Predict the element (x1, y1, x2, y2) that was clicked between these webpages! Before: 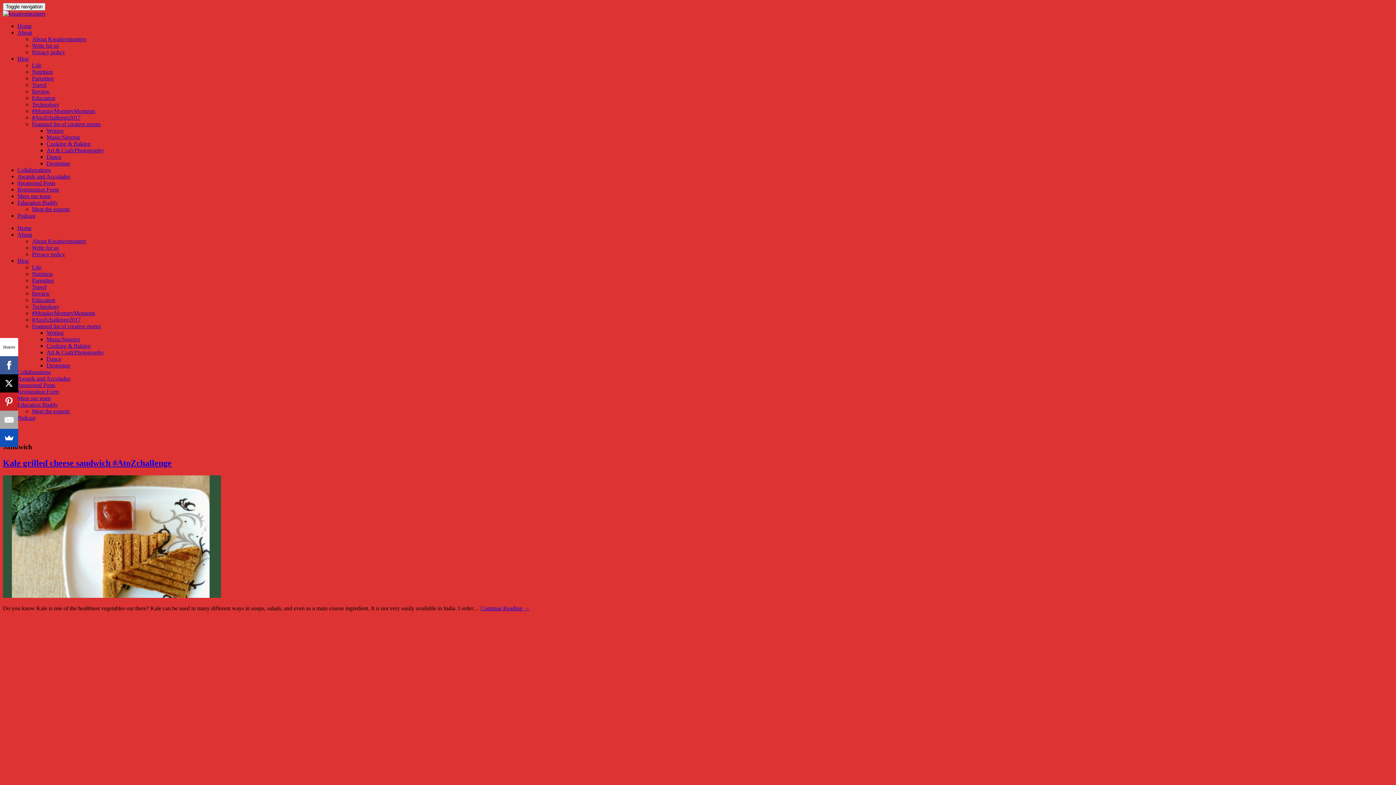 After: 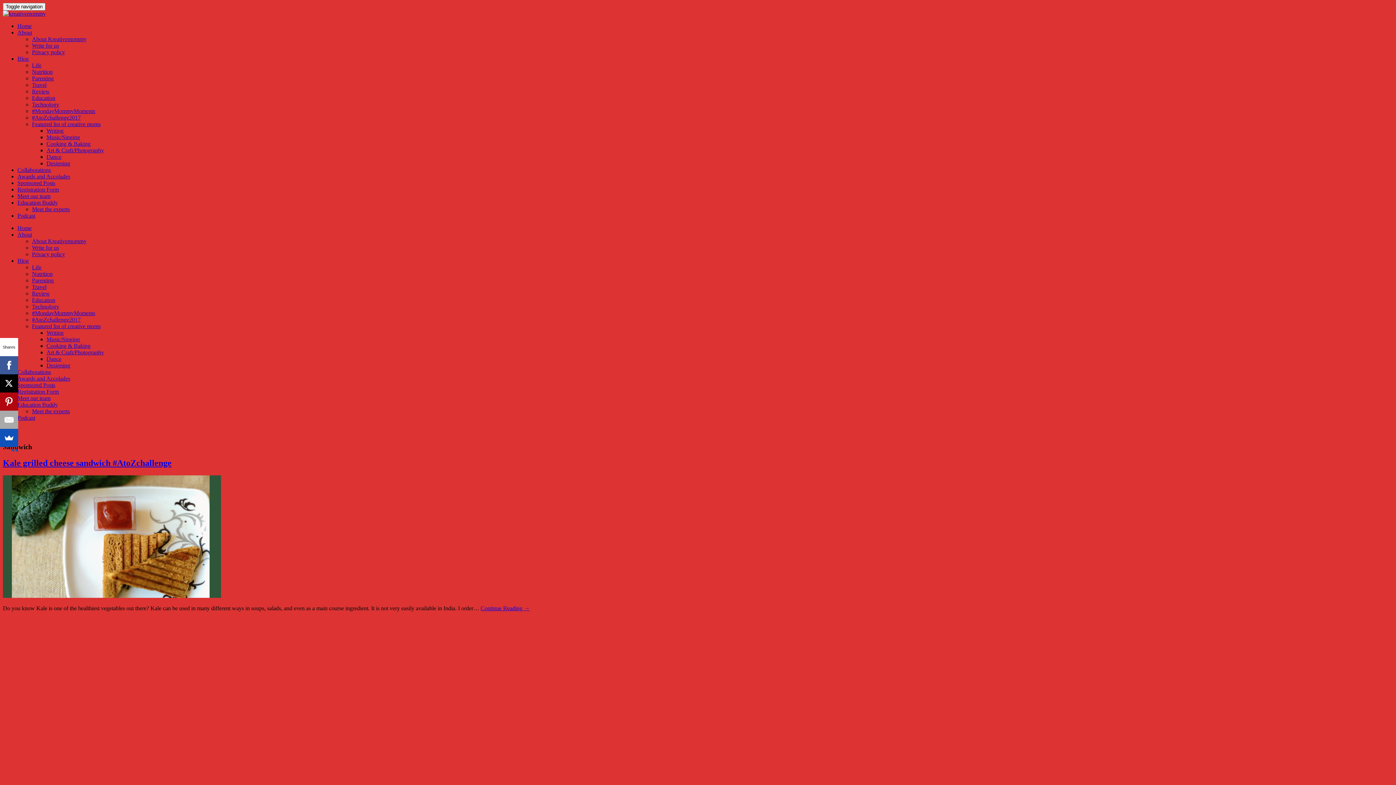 Action: bbox: (0, 392, 18, 410)